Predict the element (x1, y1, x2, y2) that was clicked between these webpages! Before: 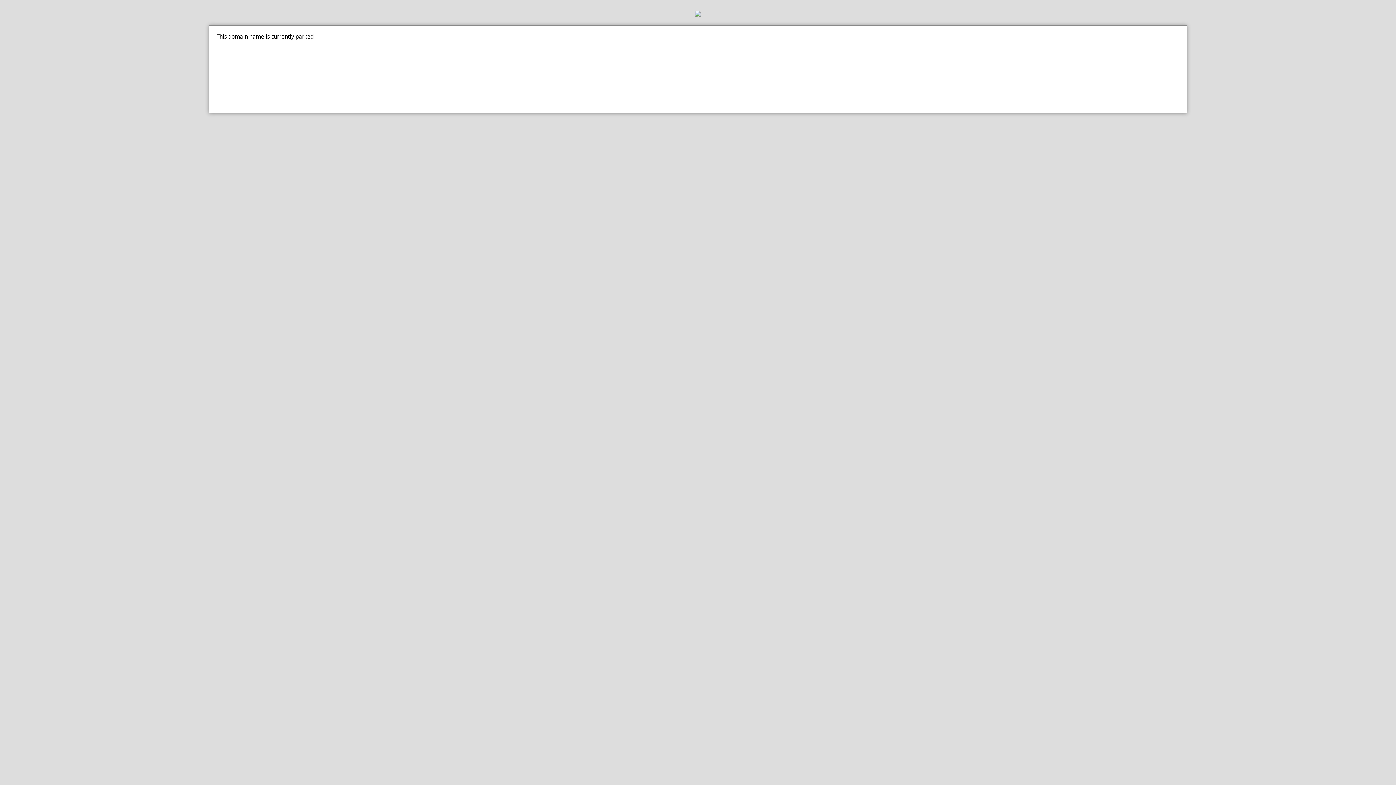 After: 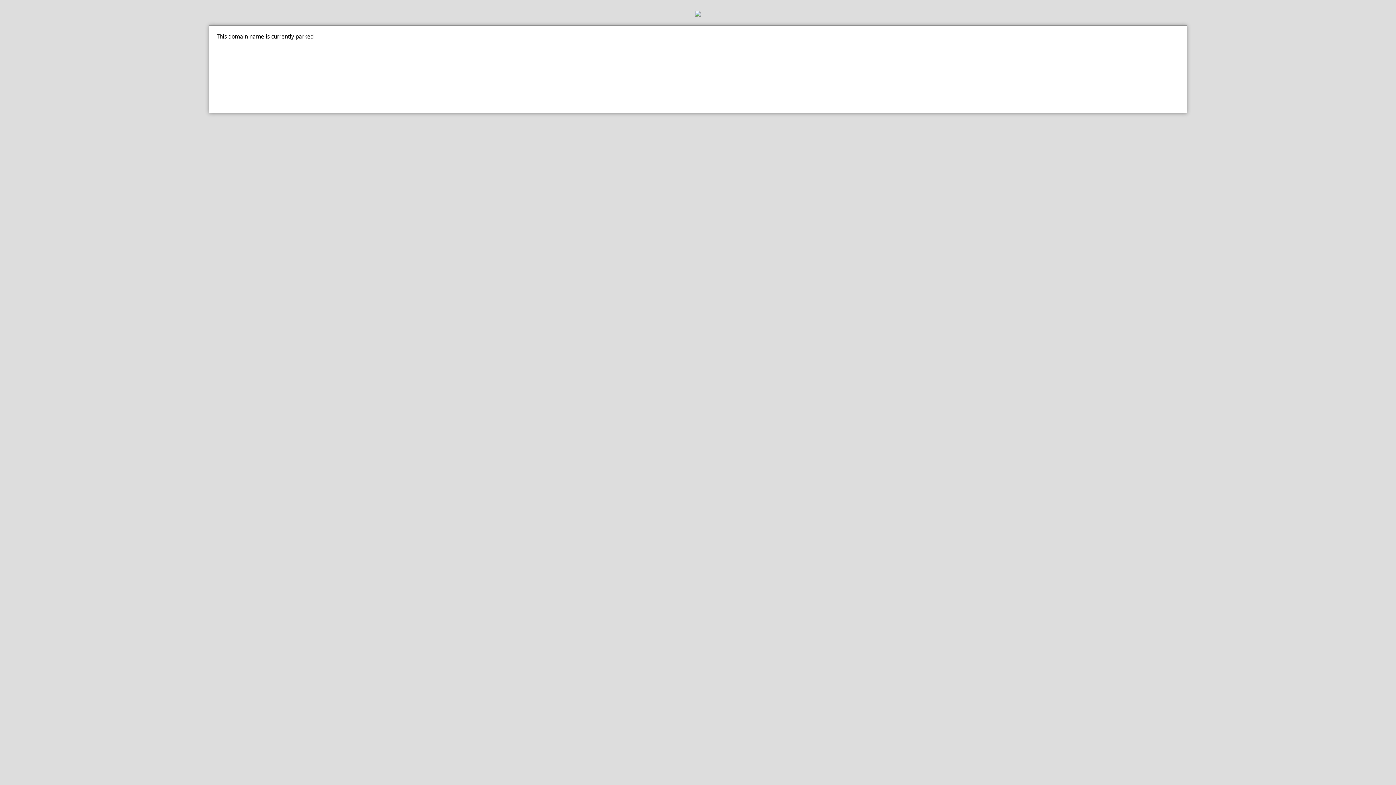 Action: bbox: (0, 10, 1396, 18)